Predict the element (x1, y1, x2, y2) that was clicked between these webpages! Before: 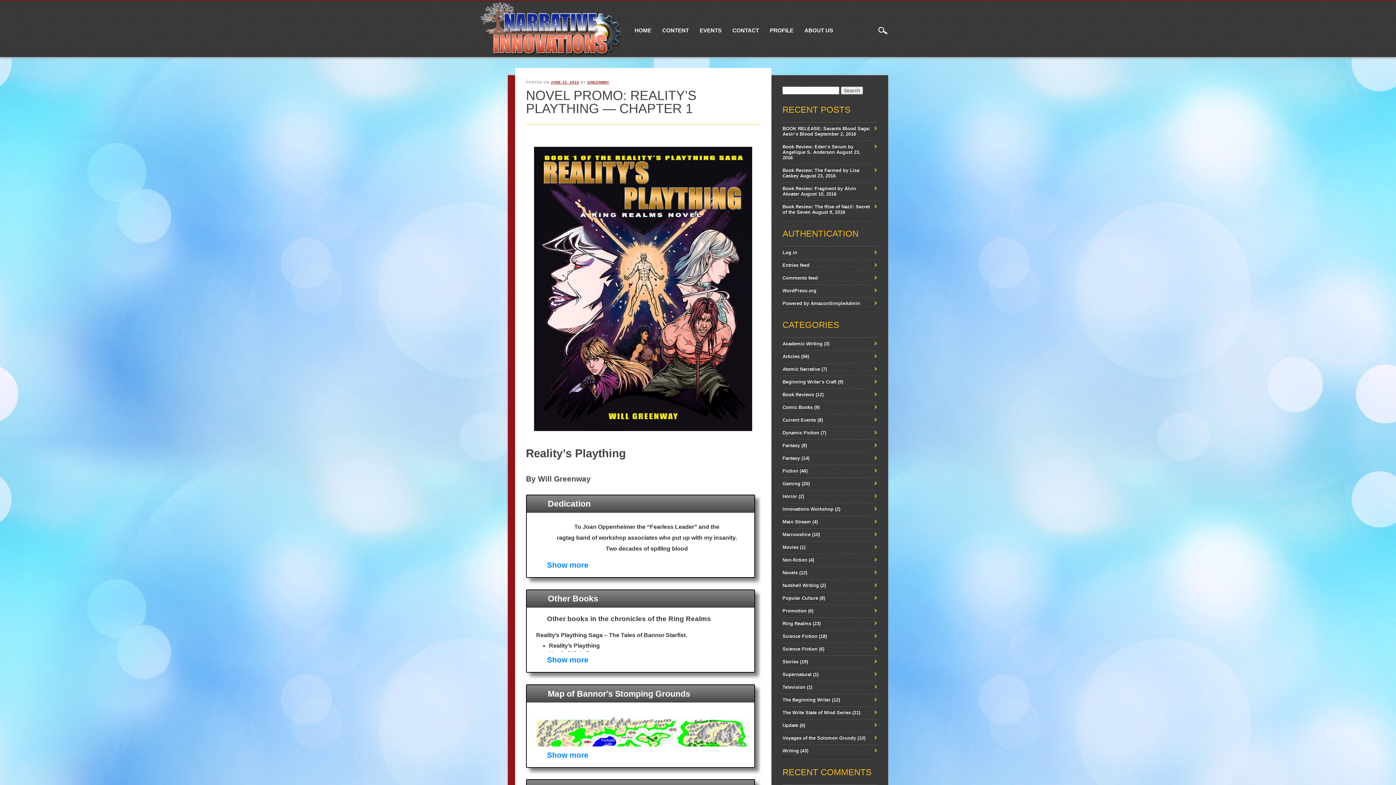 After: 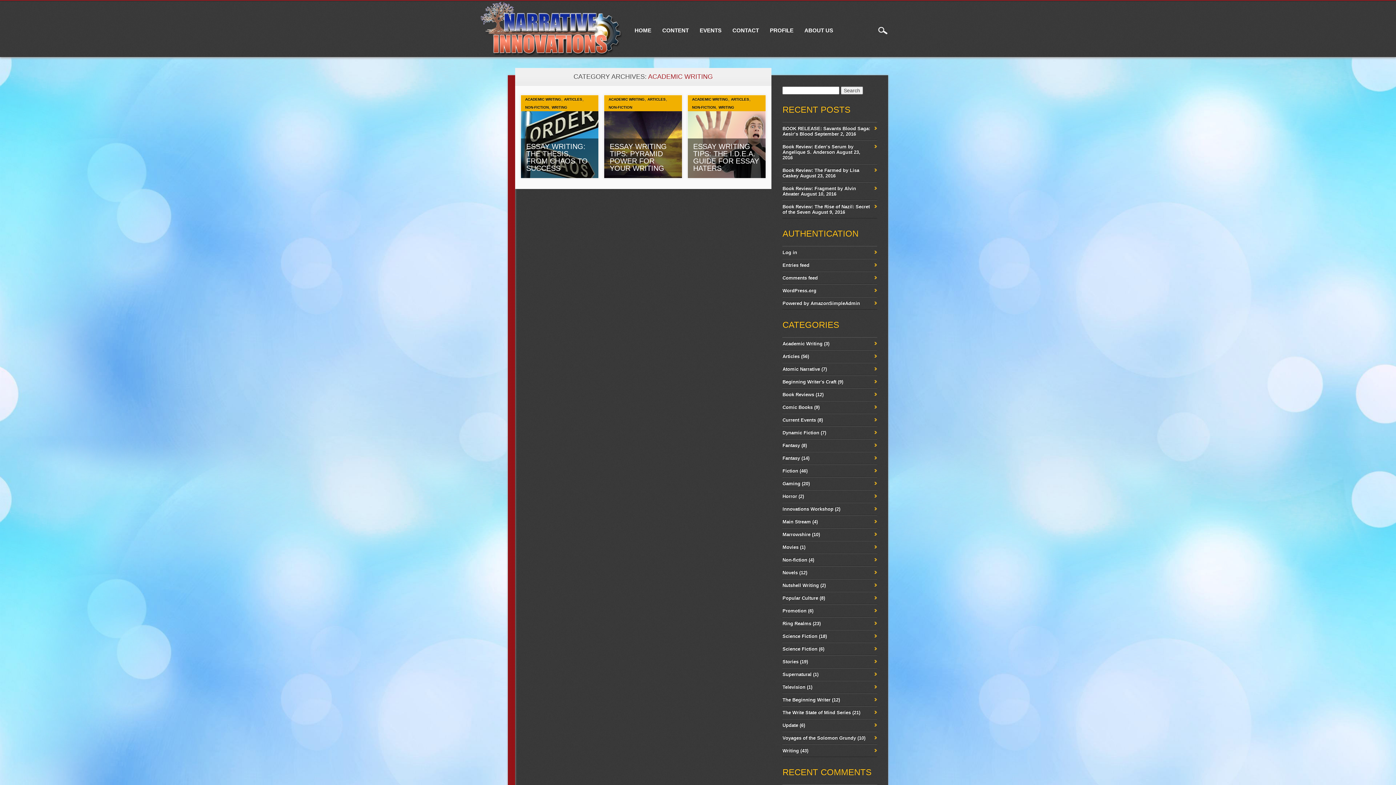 Action: label: Academic Writing bbox: (782, 341, 822, 346)